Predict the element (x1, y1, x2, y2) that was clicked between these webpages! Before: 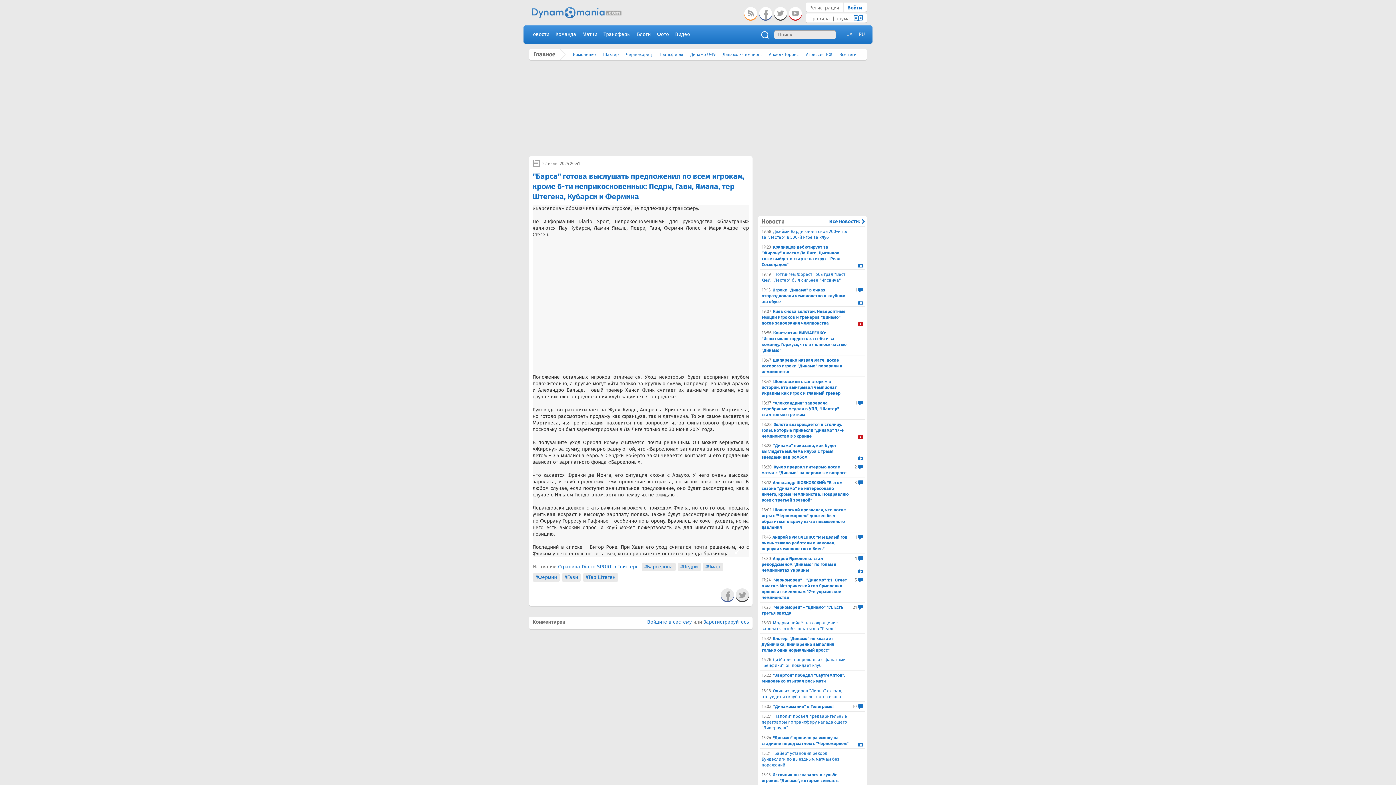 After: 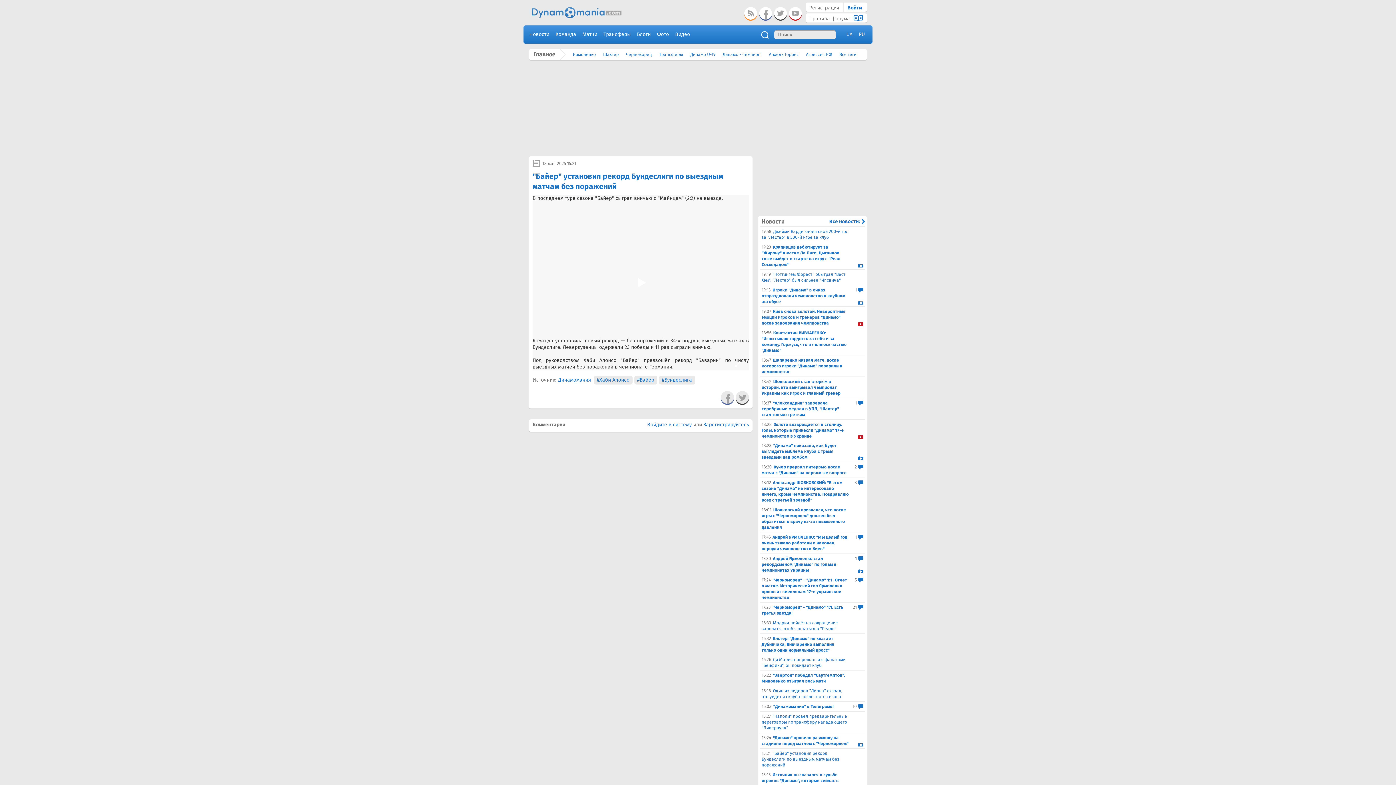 Action: bbox: (761, 750, 863, 768) label: 15:21
"Байер" установил рекорд Бундеслиги по выездным матчам без поражений